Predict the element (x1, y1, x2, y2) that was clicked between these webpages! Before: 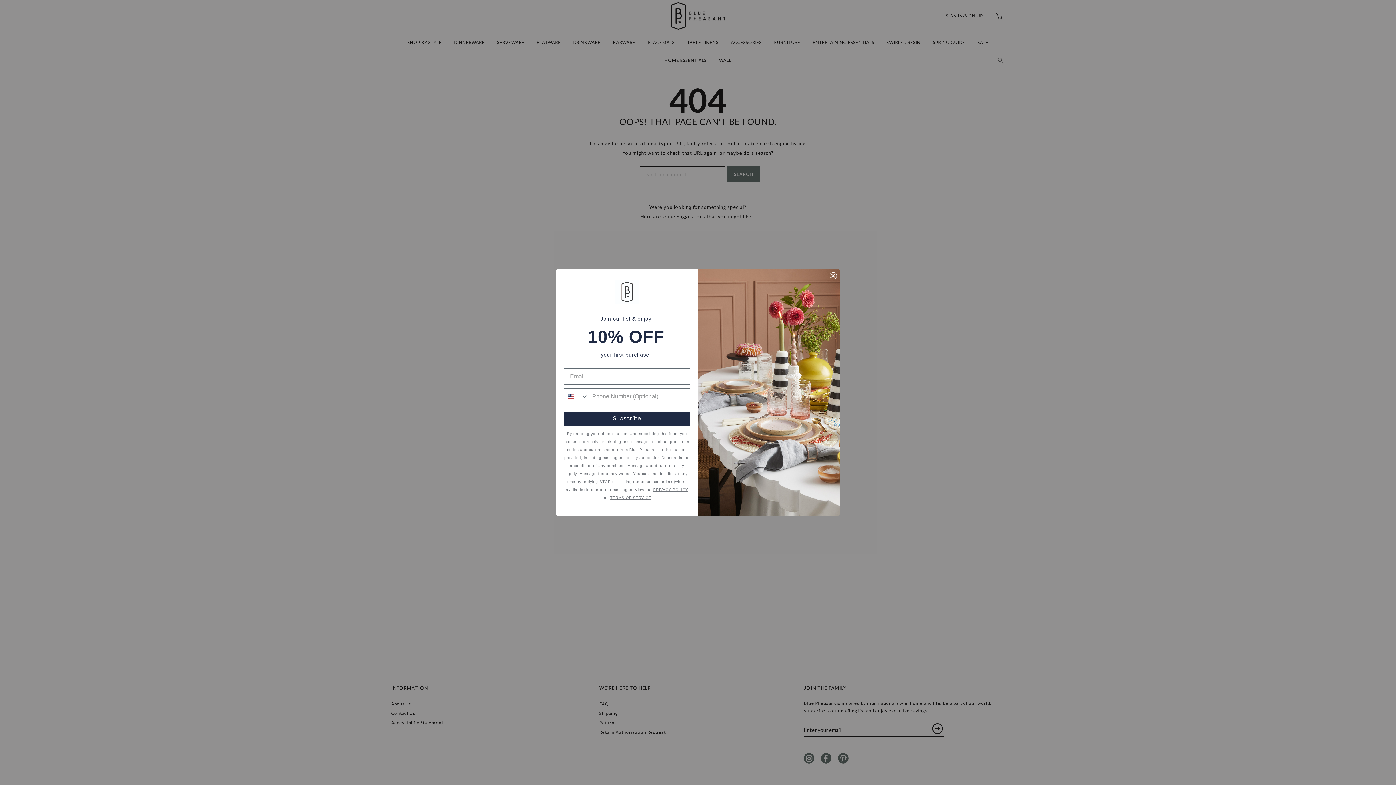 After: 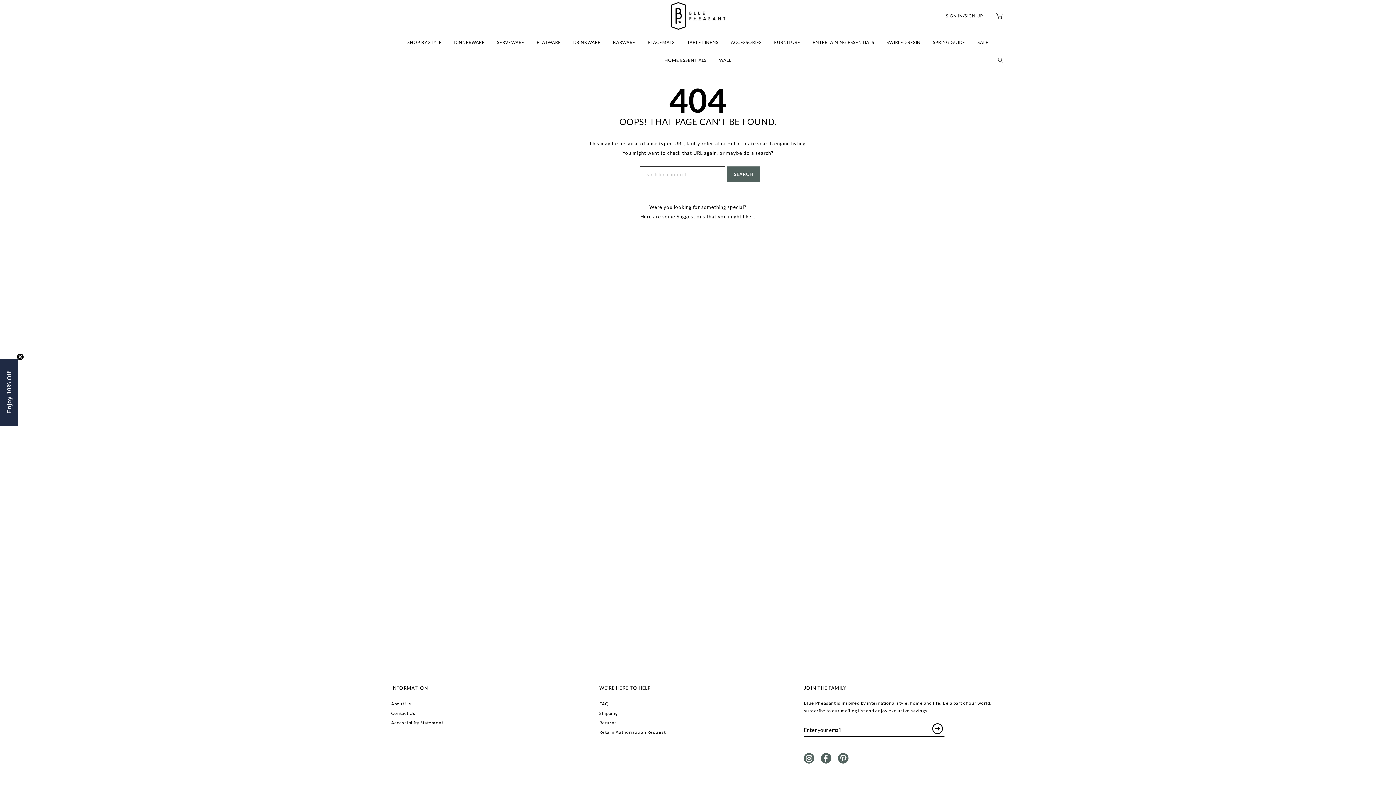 Action: label: Close dialog bbox: (829, 272, 837, 279)